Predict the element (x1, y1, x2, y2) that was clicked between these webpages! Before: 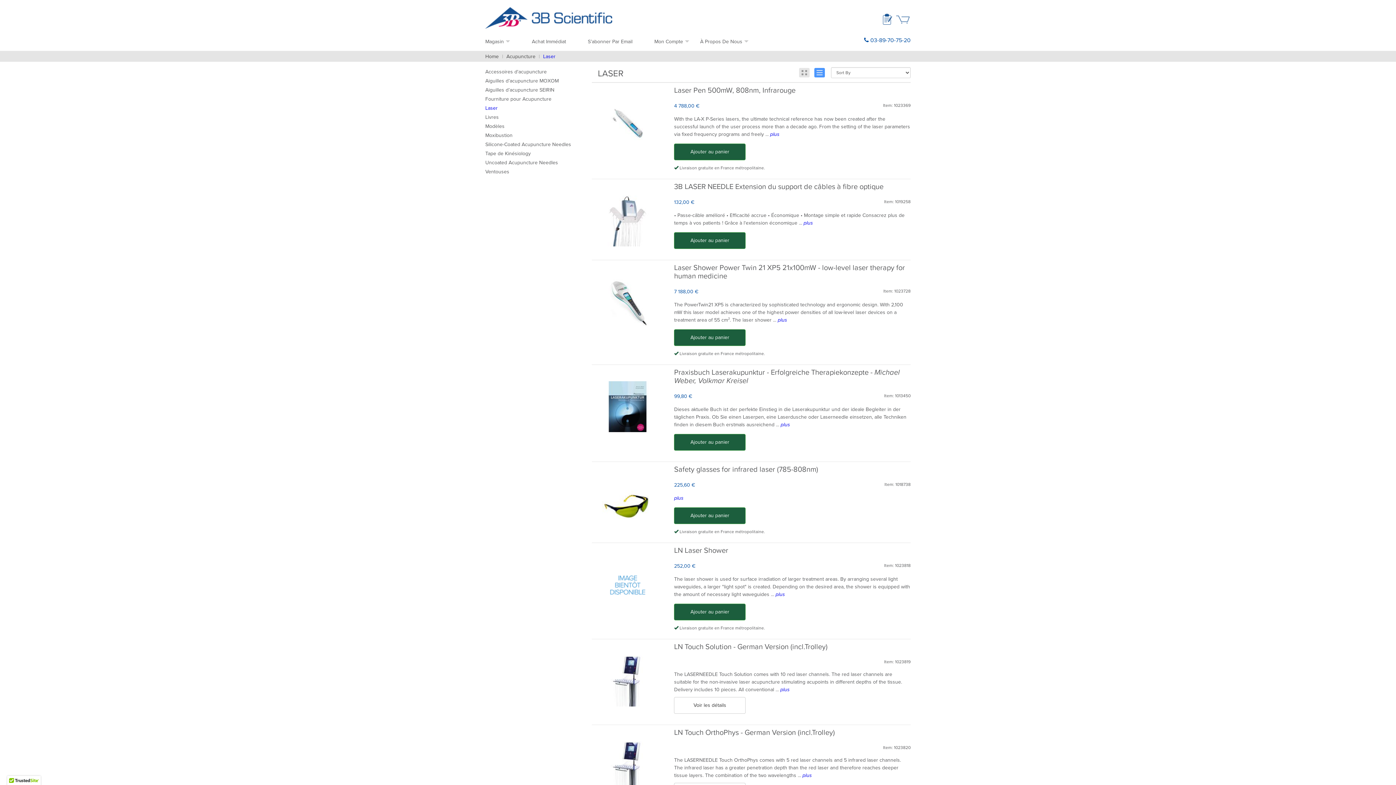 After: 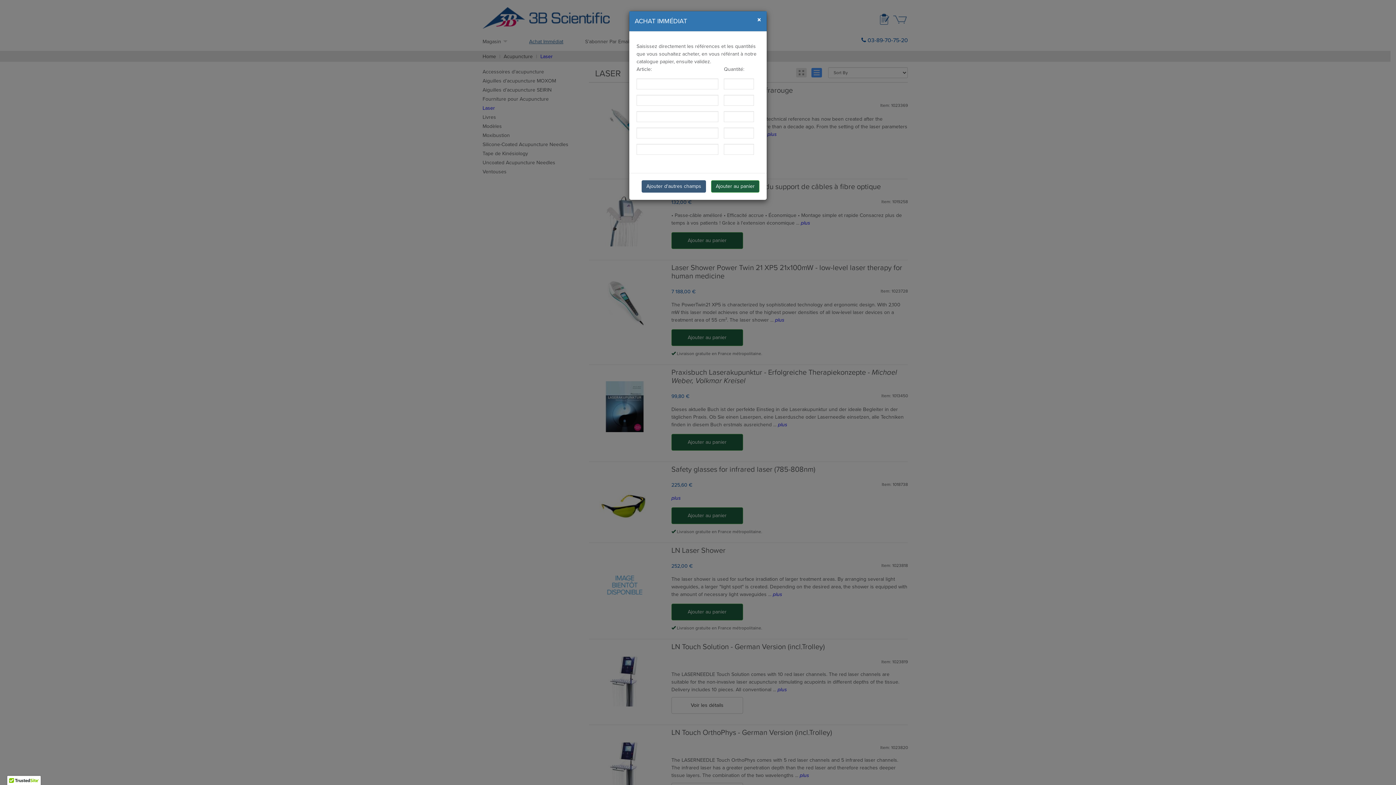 Action: bbox: (532, 38, 566, 44) label: Achat Immédiat